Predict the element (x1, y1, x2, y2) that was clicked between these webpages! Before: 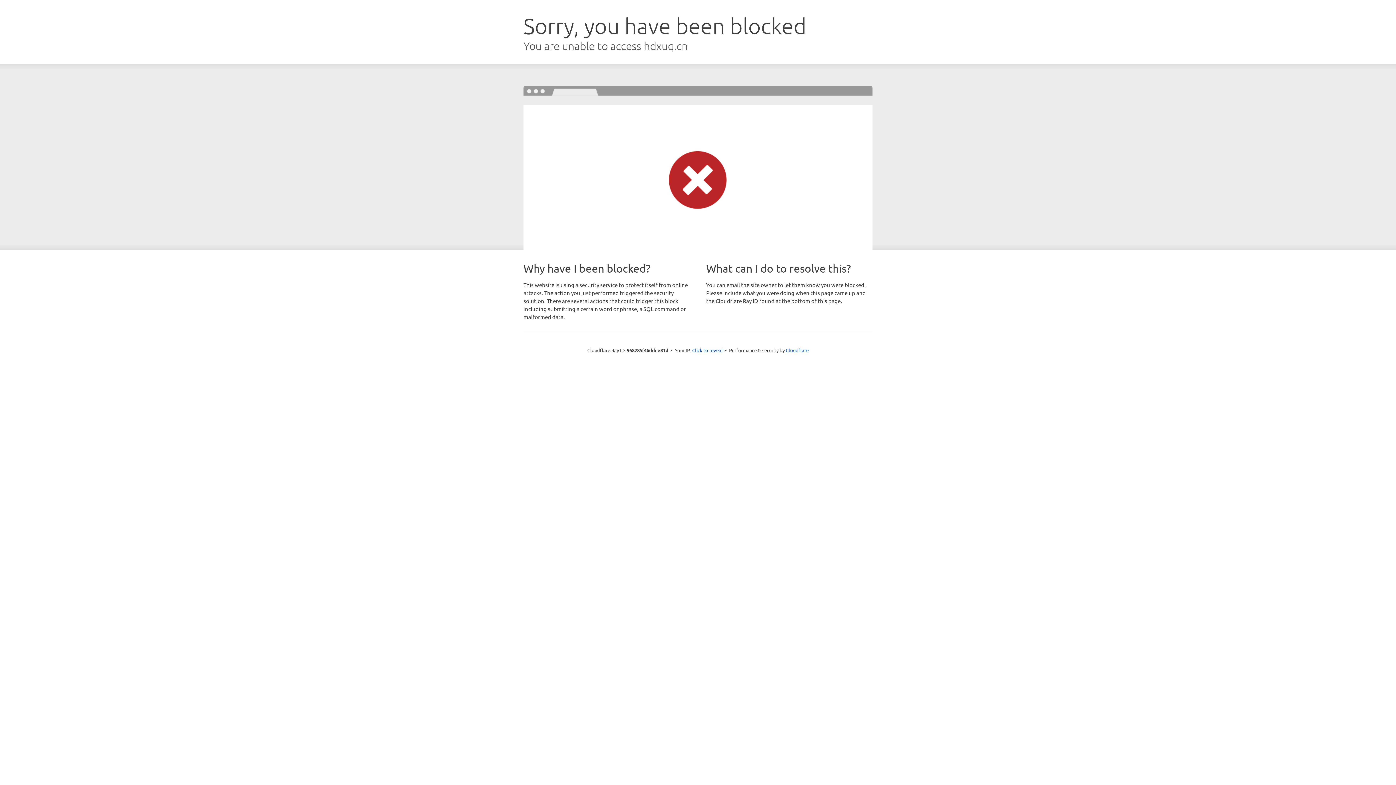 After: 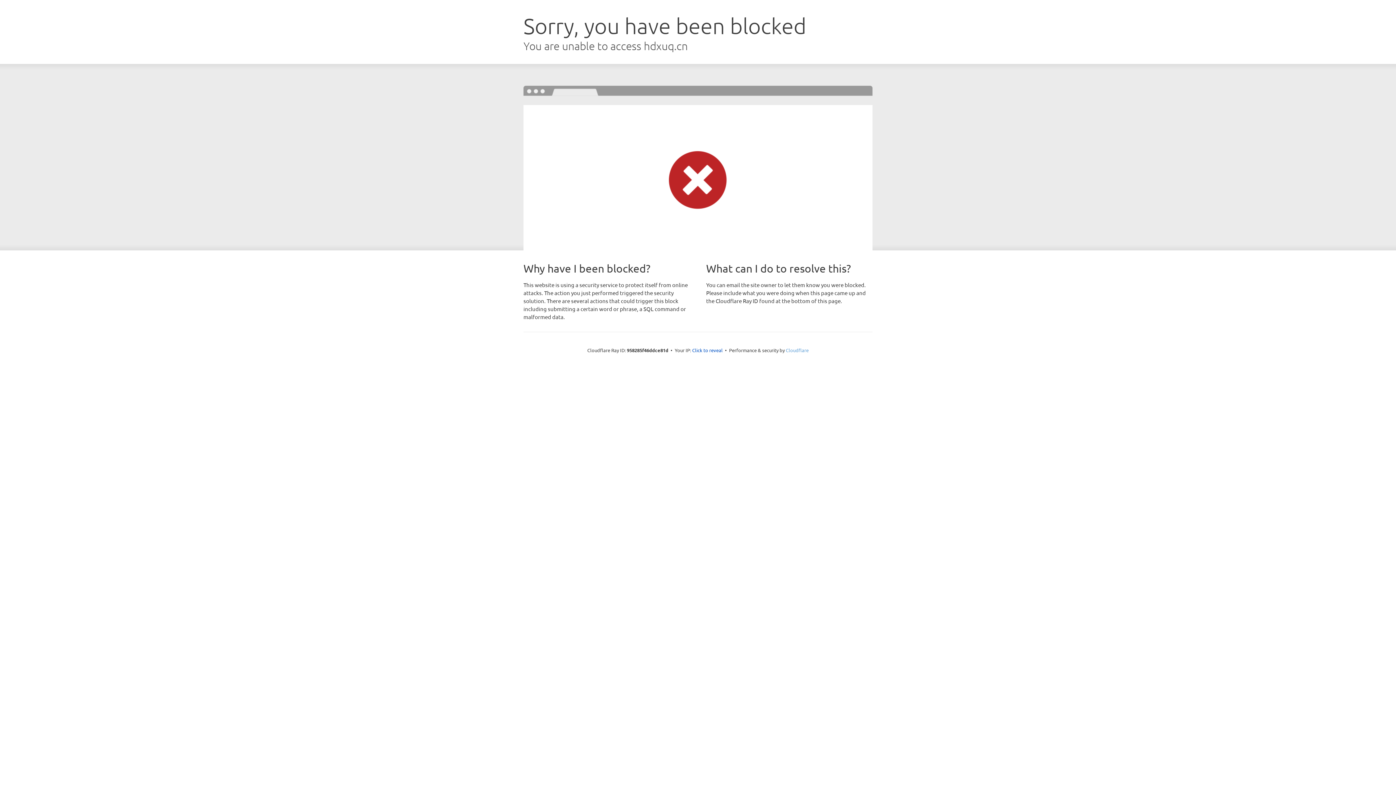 Action: bbox: (786, 347, 808, 353) label: Cloudflare